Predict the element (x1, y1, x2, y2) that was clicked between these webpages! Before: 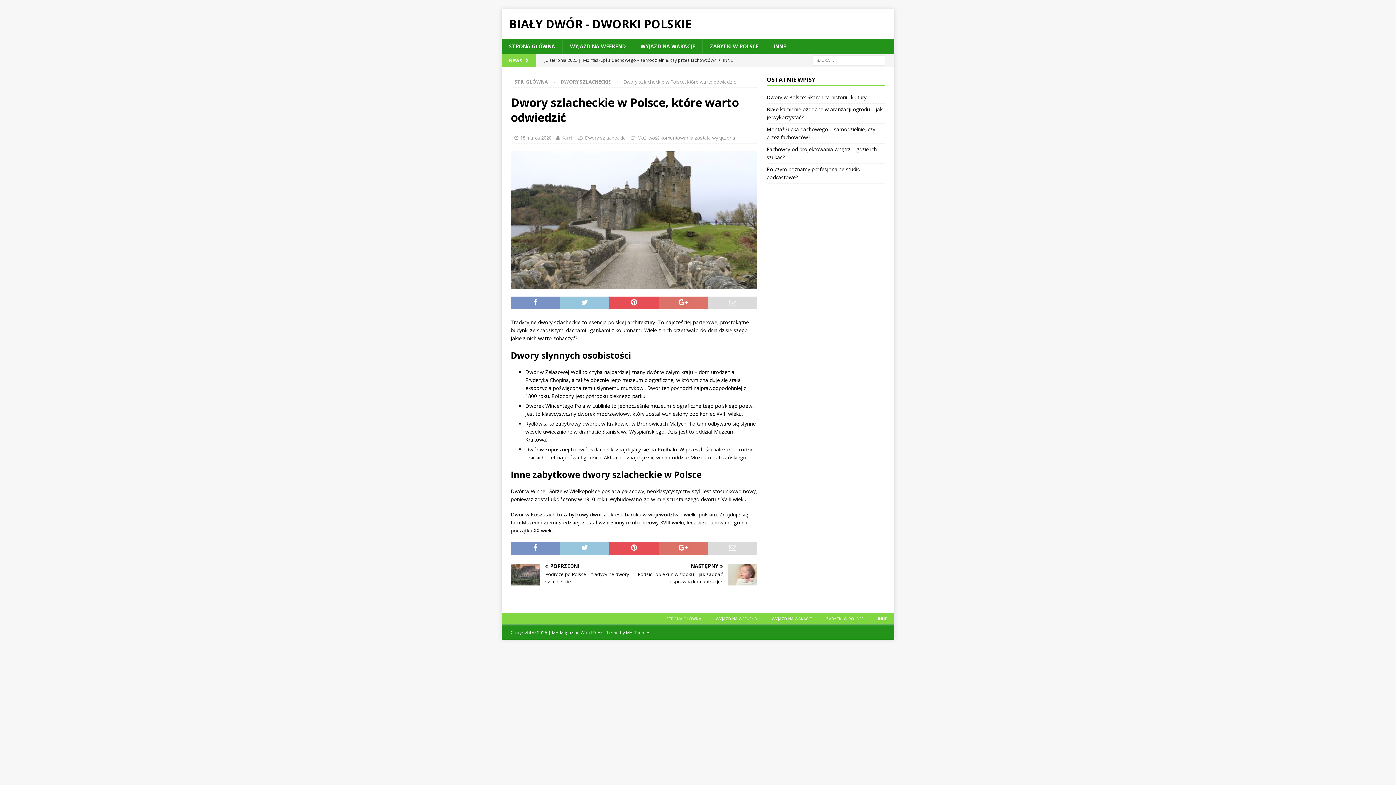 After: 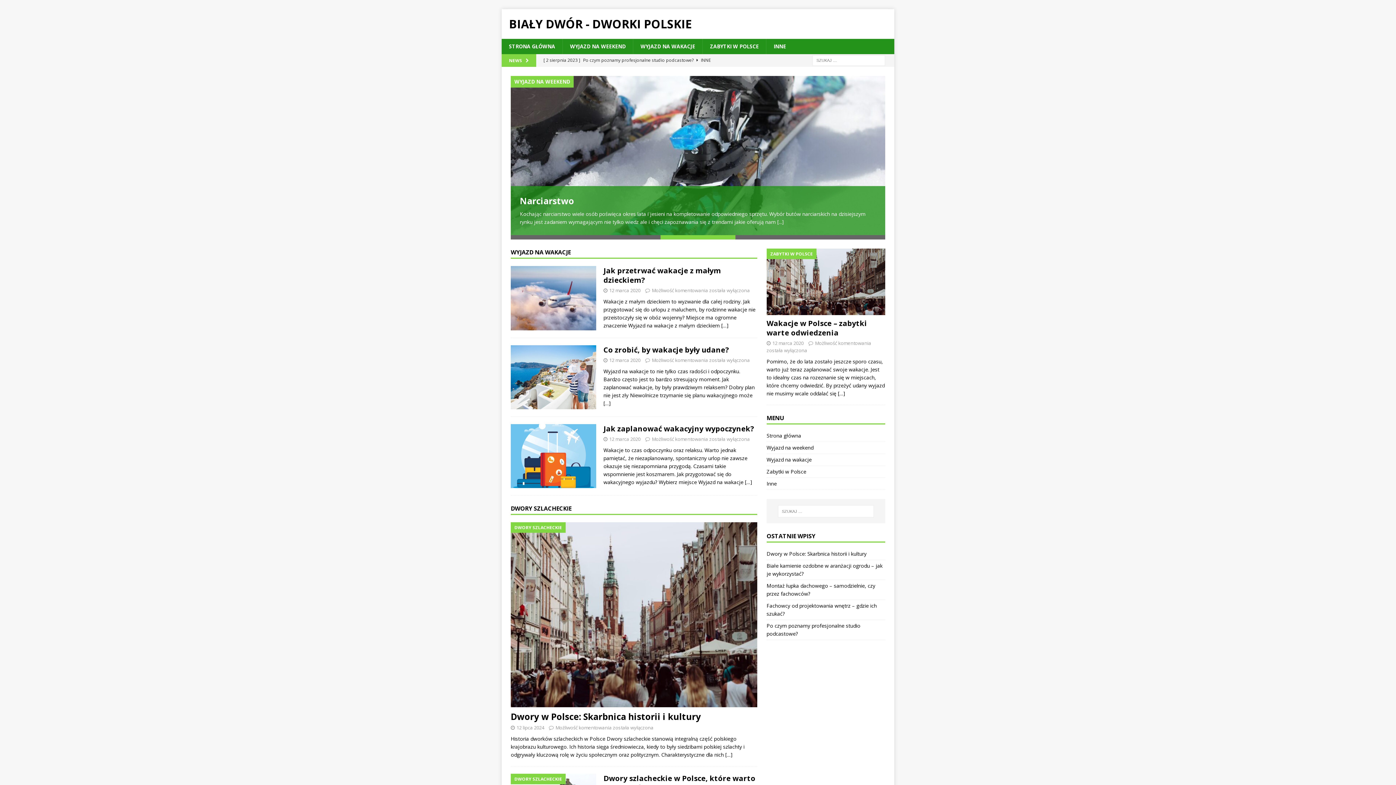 Action: label: STR. GŁÓWNA bbox: (514, 78, 548, 85)